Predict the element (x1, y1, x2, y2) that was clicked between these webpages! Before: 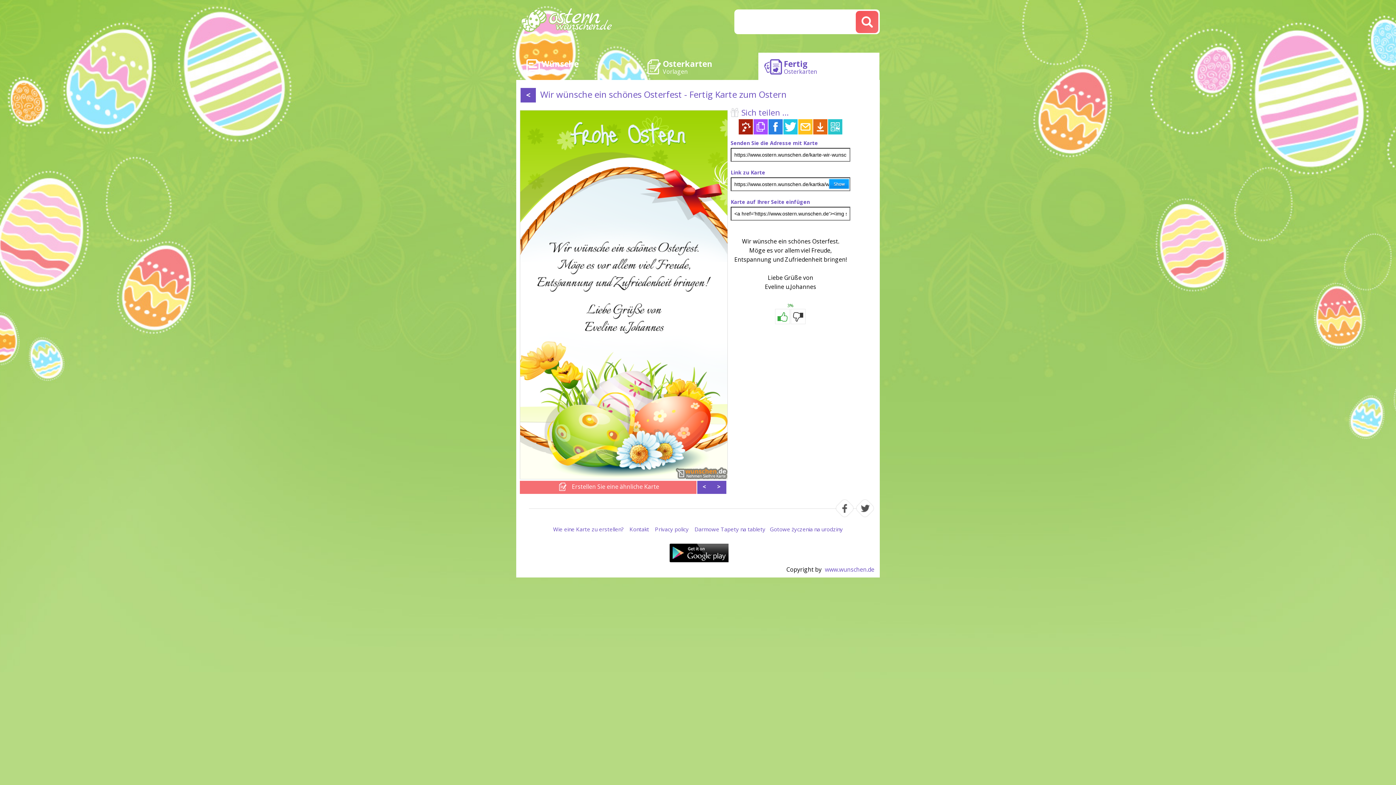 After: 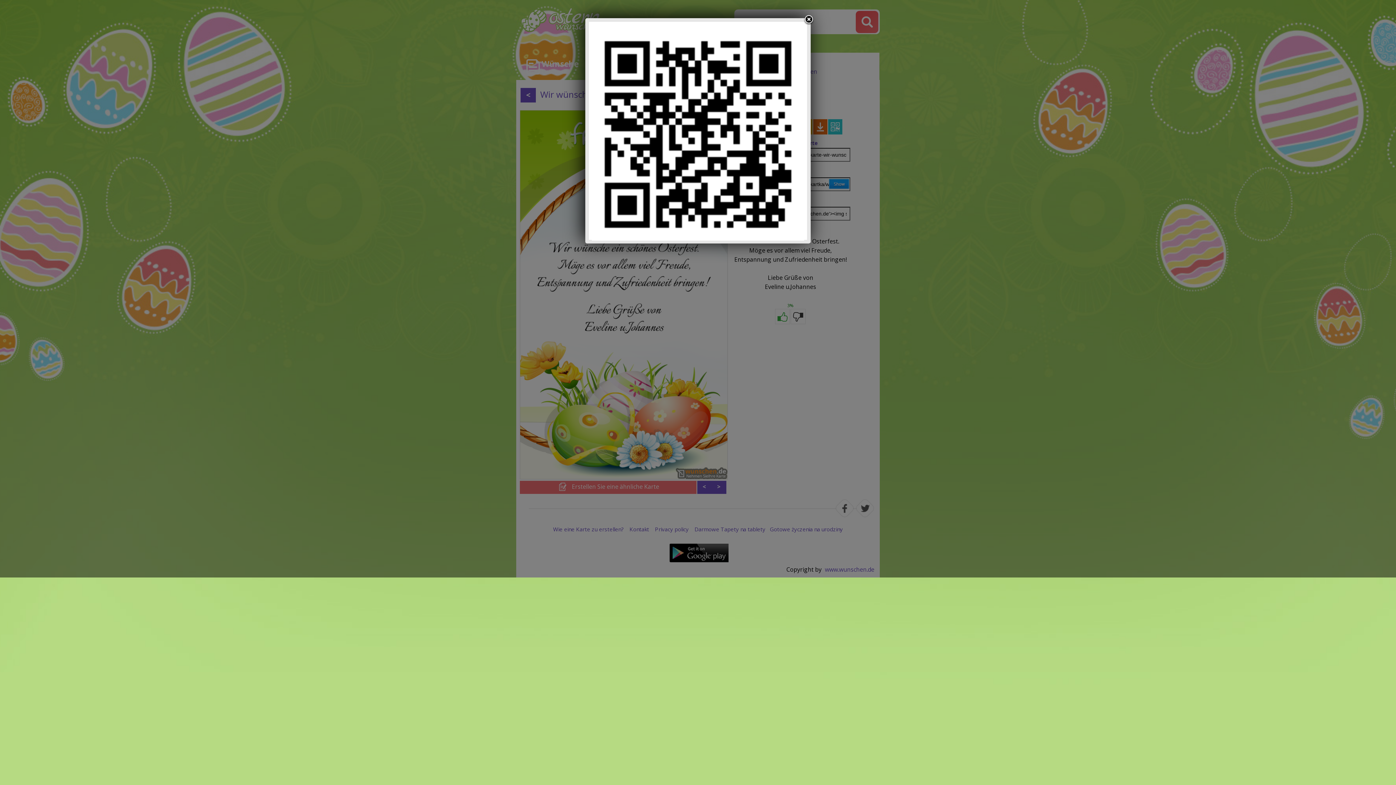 Action: bbox: (828, 119, 842, 134)